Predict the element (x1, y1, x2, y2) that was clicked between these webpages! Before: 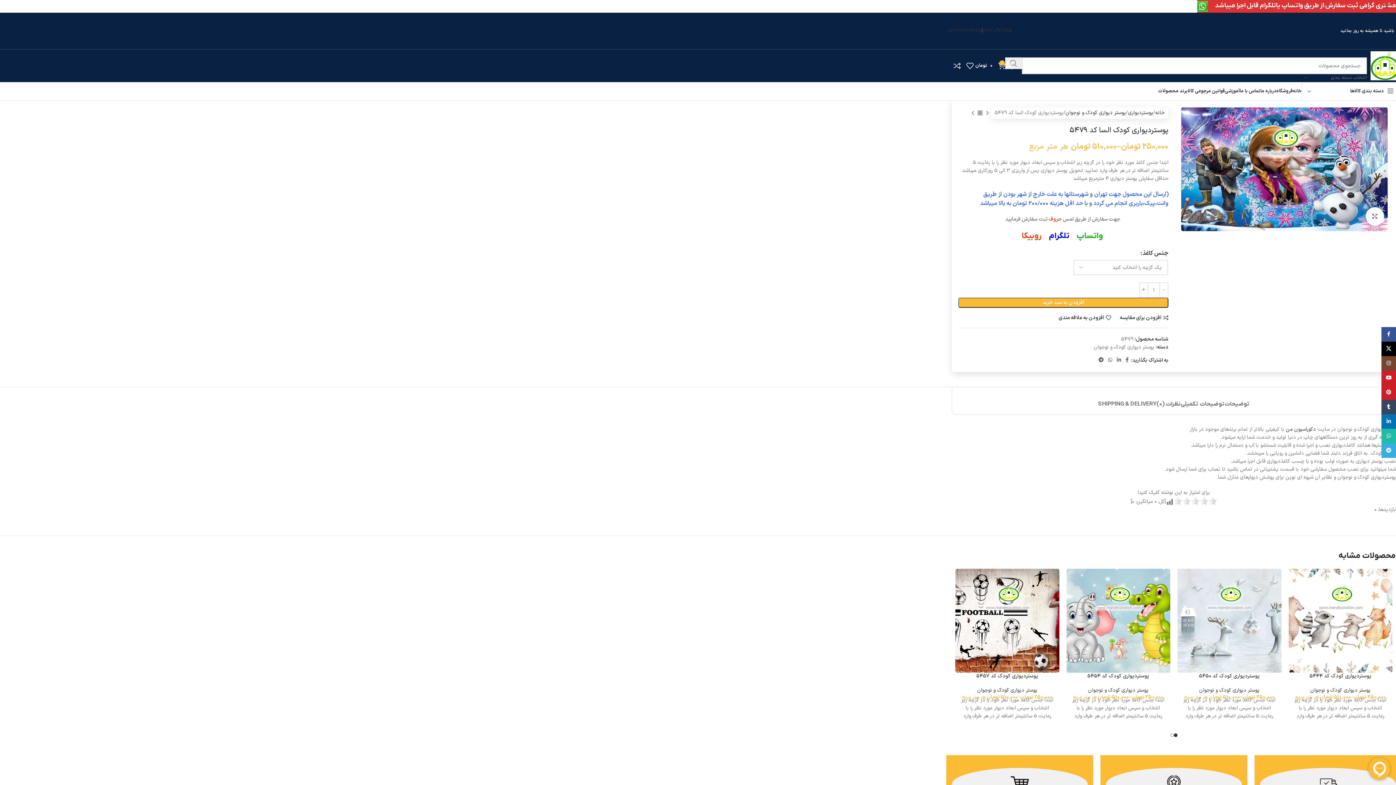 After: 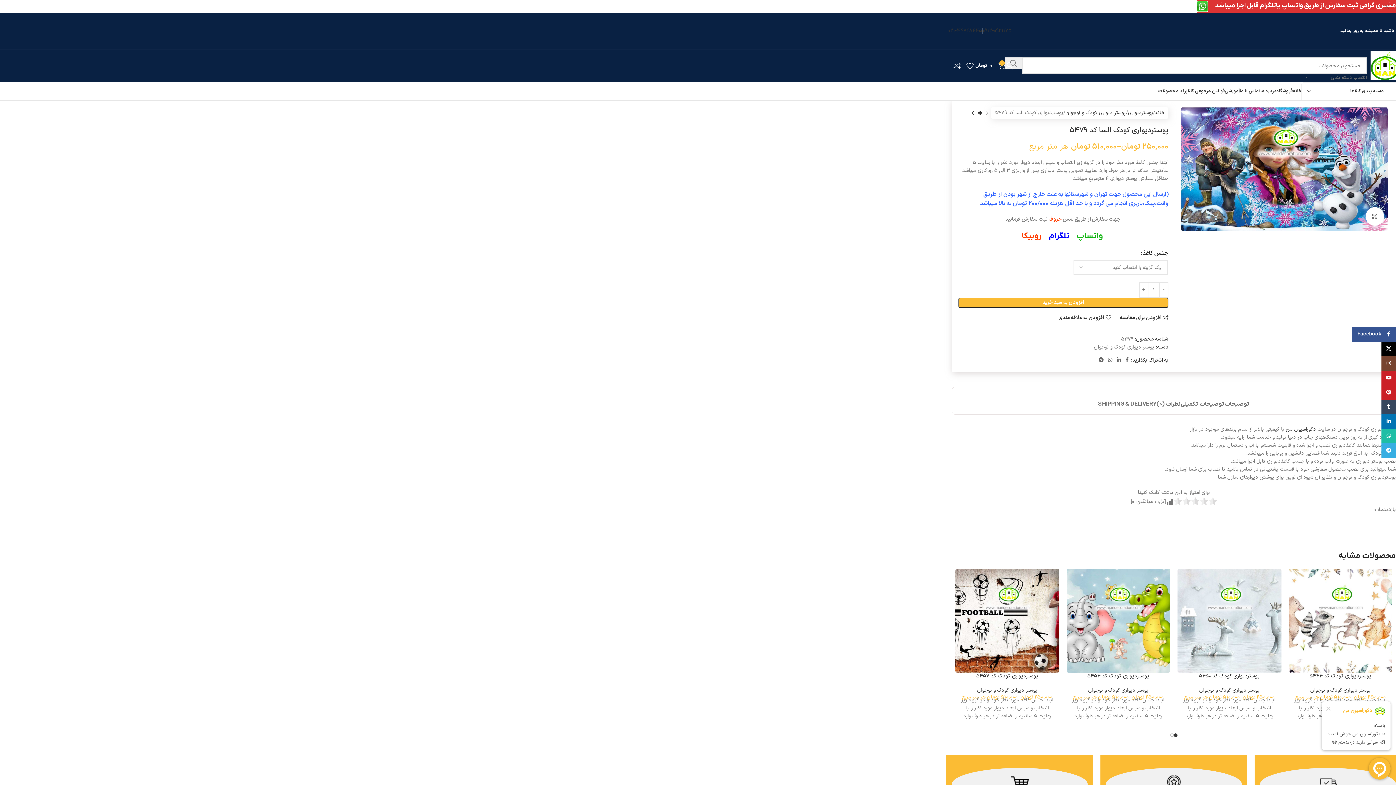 Action: label: پیوند اجتماعی فیس بوک bbox: (1381, 327, 1396, 341)